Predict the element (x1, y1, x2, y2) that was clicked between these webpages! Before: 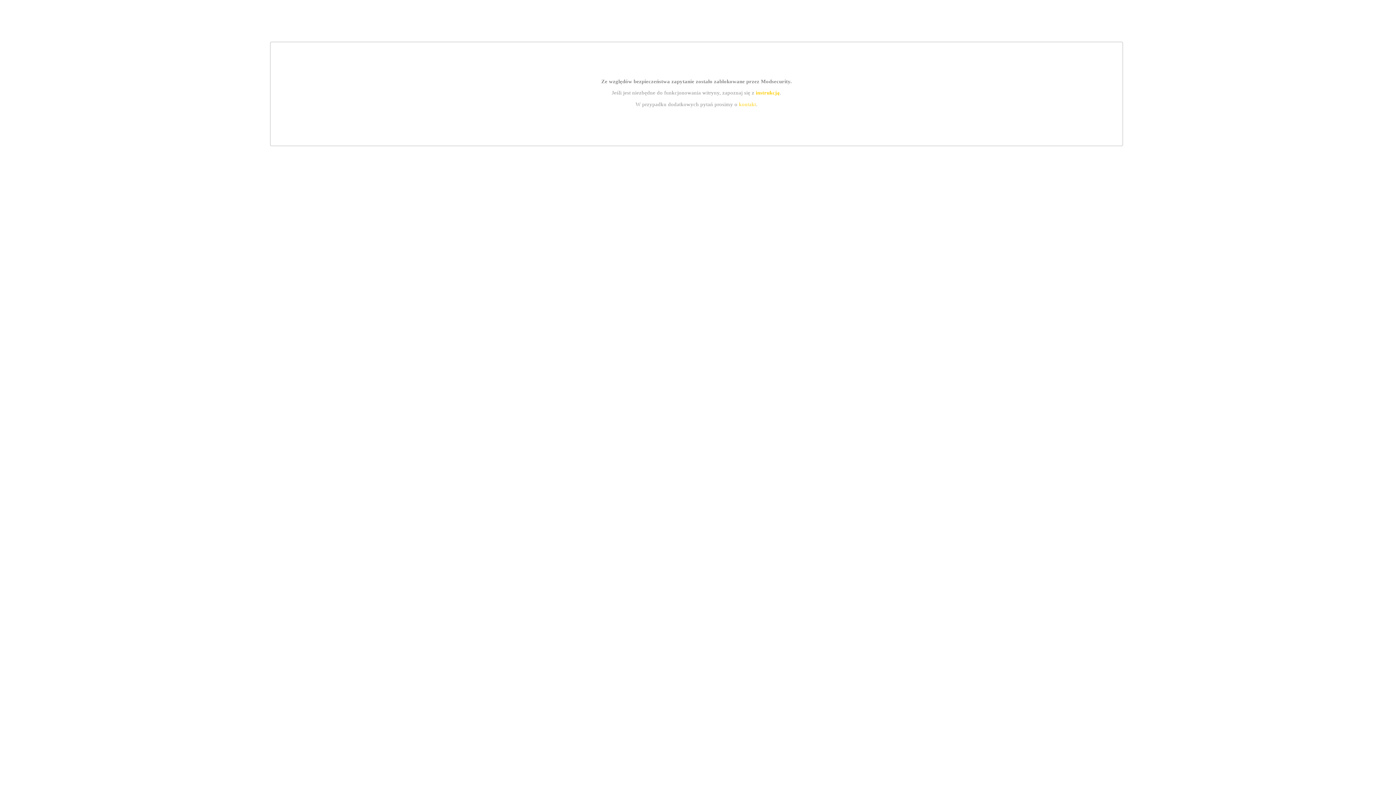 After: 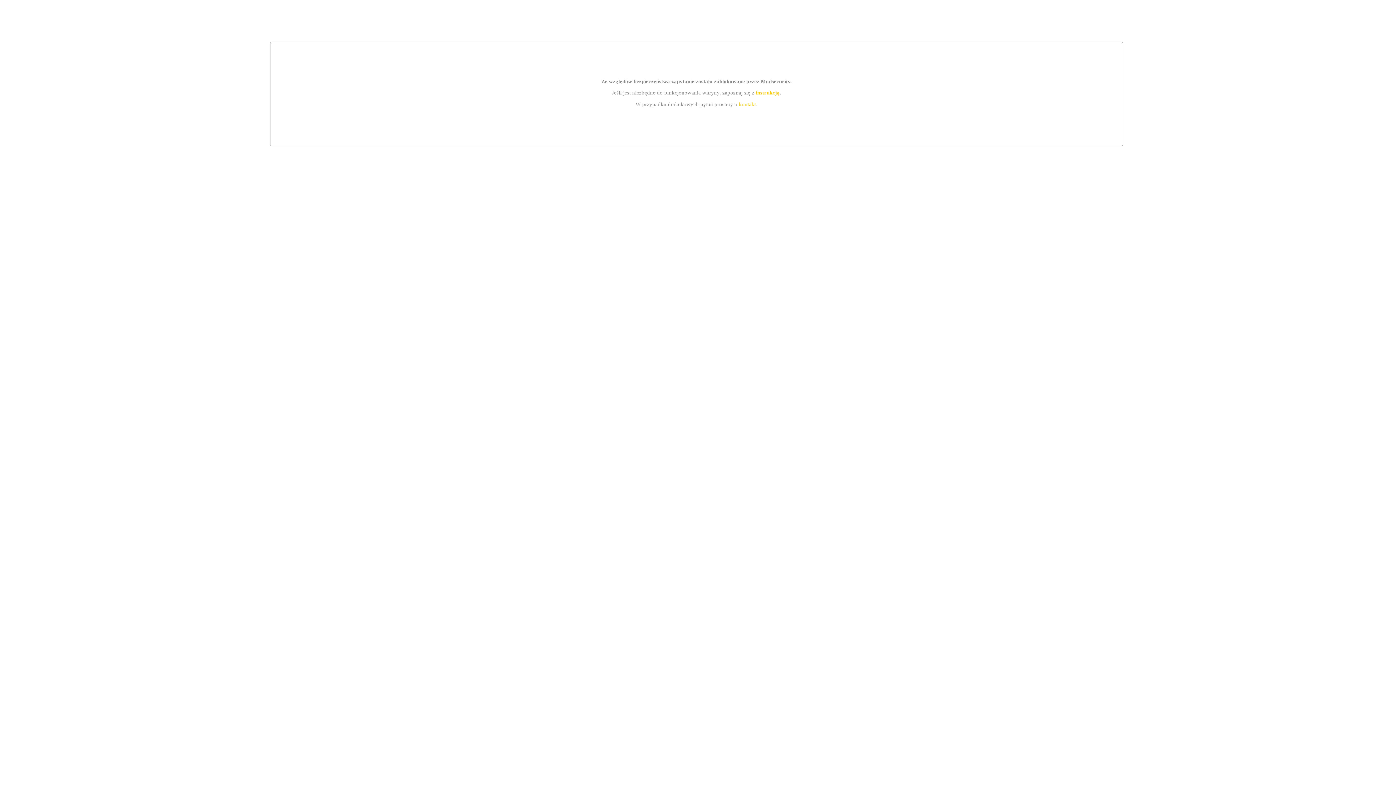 Action: bbox: (755, 89, 779, 95) label: instrukcją